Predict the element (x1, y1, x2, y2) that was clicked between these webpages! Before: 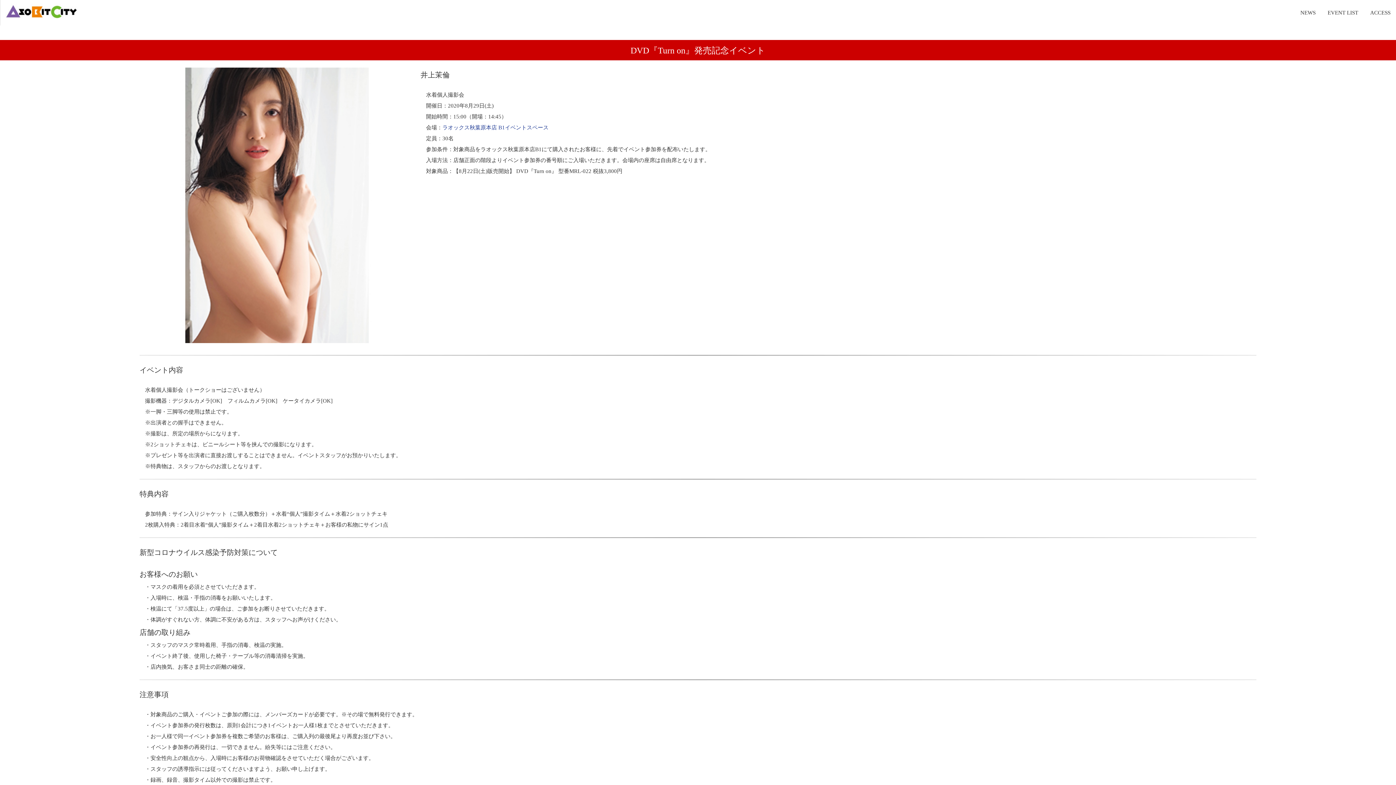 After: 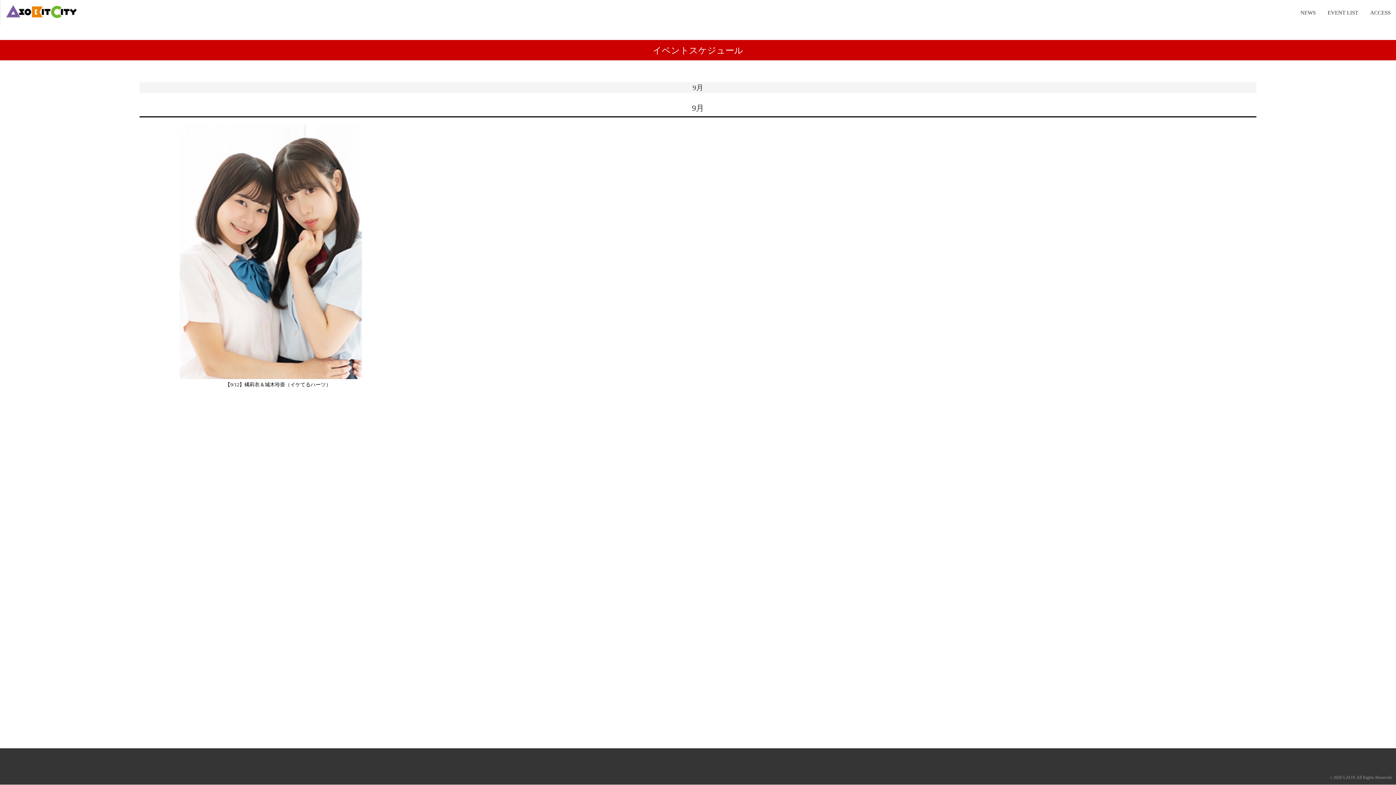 Action: label: EVENT LIST bbox: (1322, 0, 1364, 25)